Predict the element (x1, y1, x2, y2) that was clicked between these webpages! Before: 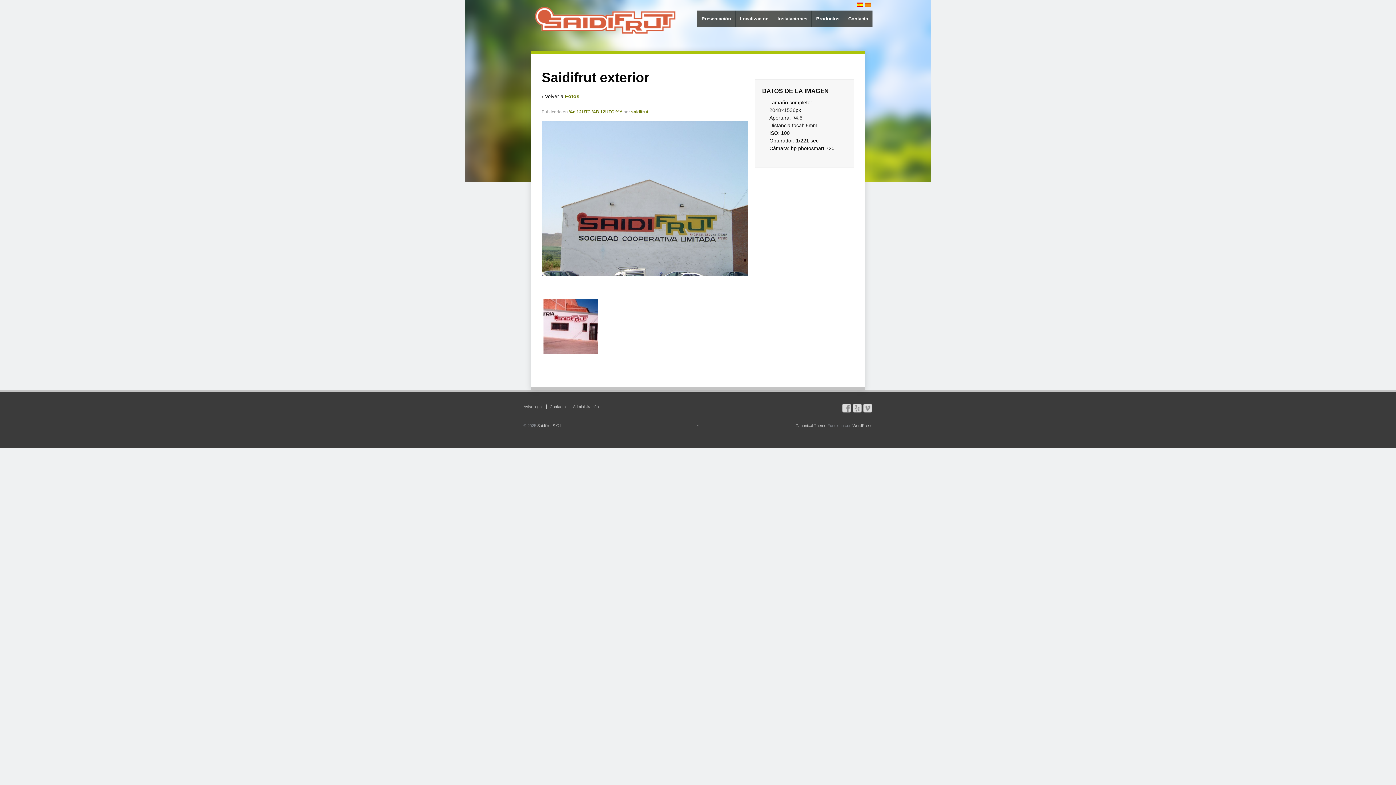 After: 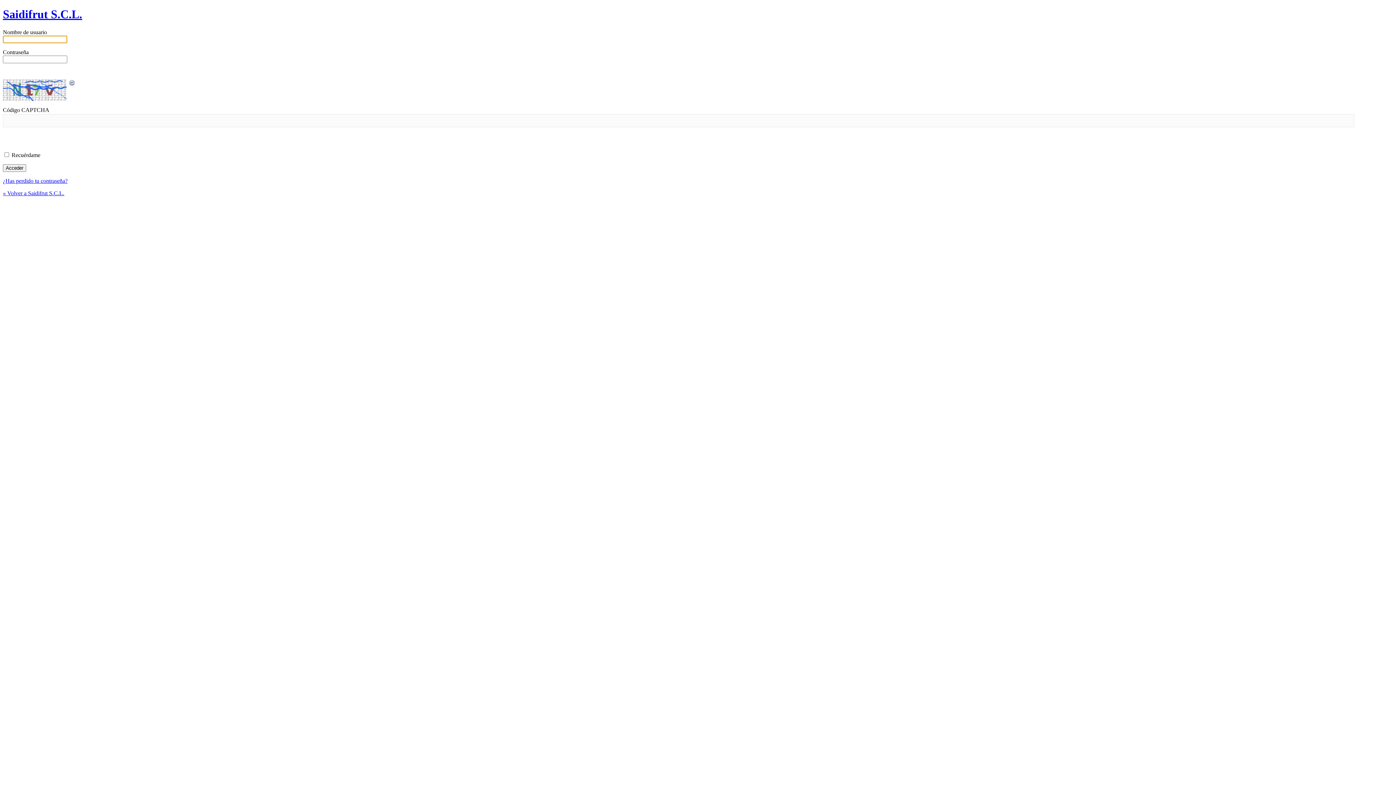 Action: bbox: (569, 404, 601, 408) label: Administración